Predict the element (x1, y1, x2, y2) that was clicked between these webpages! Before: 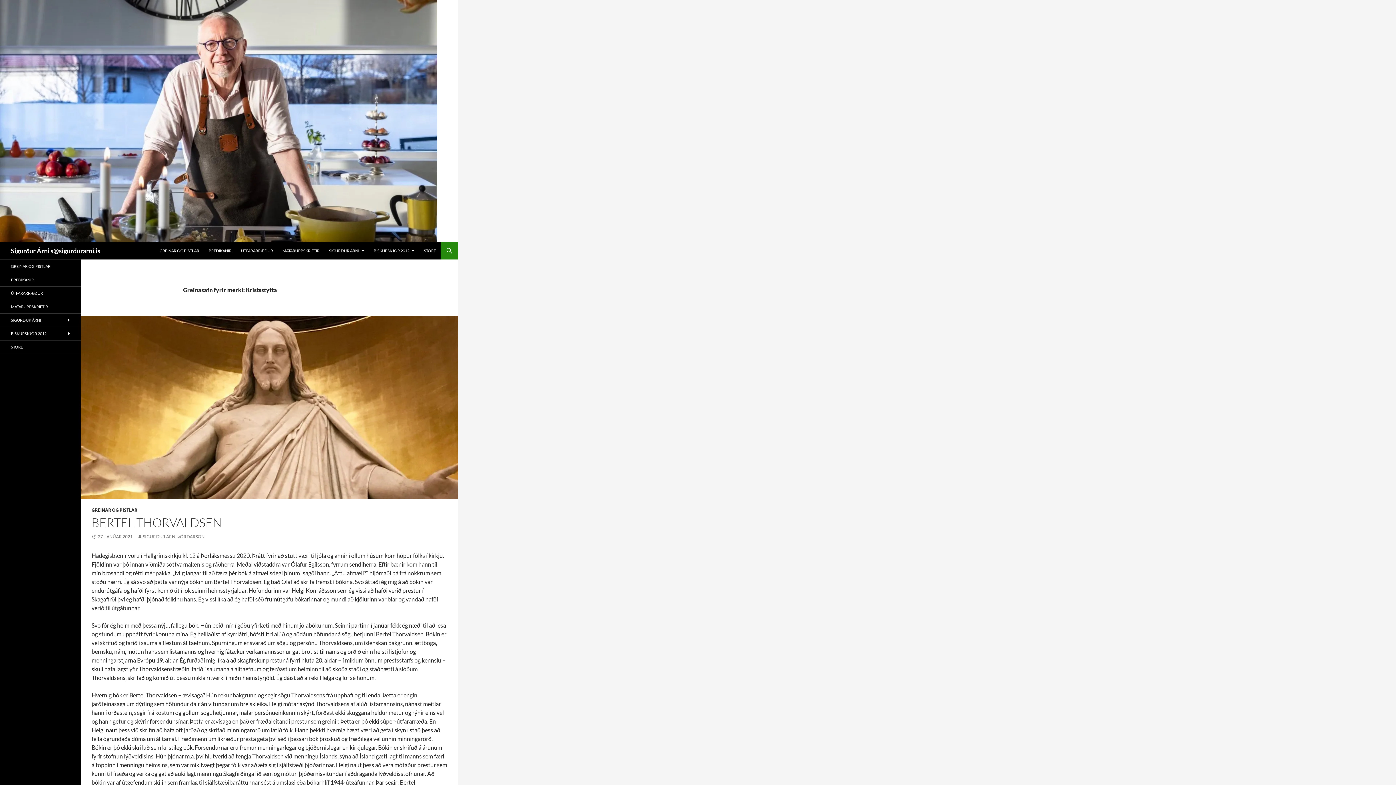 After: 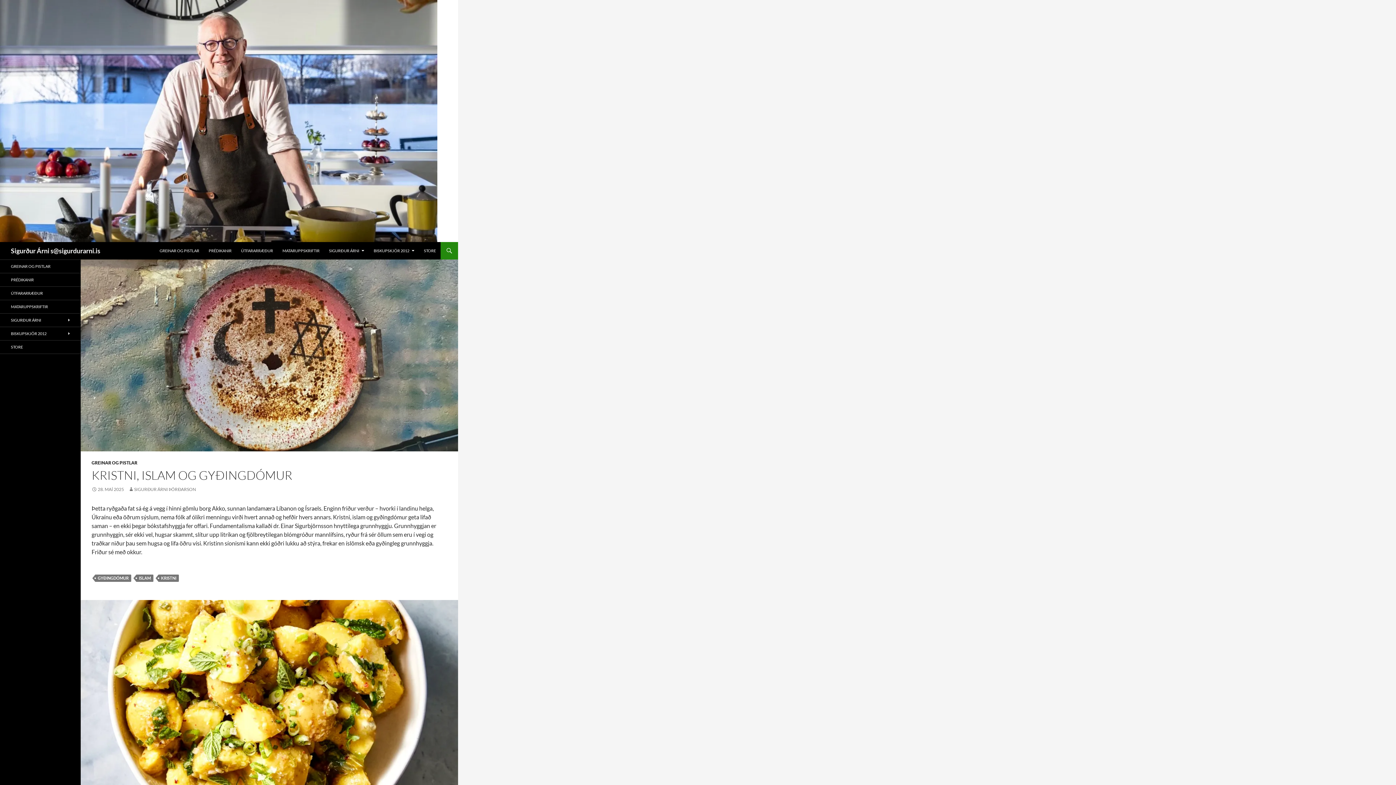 Action: label: STORE bbox: (419, 242, 440, 259)